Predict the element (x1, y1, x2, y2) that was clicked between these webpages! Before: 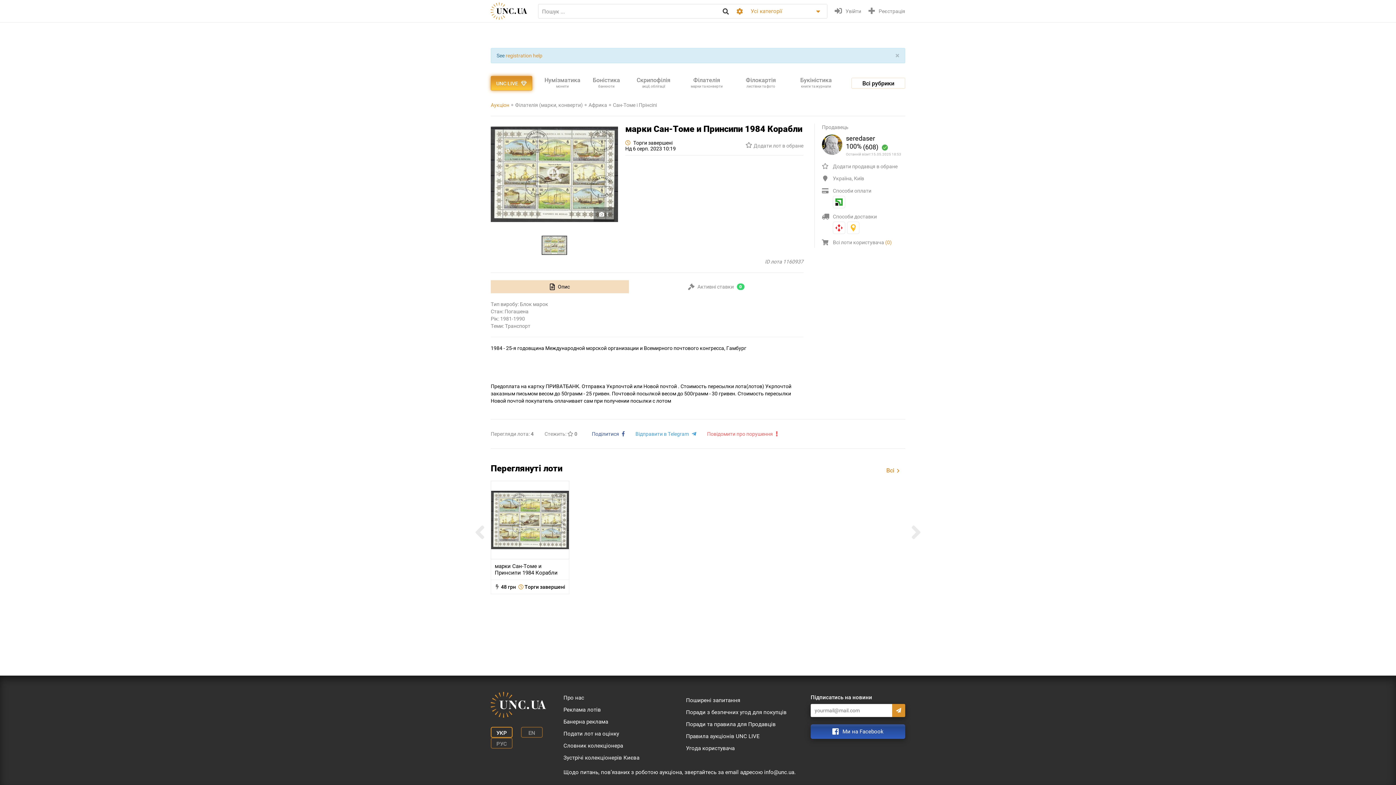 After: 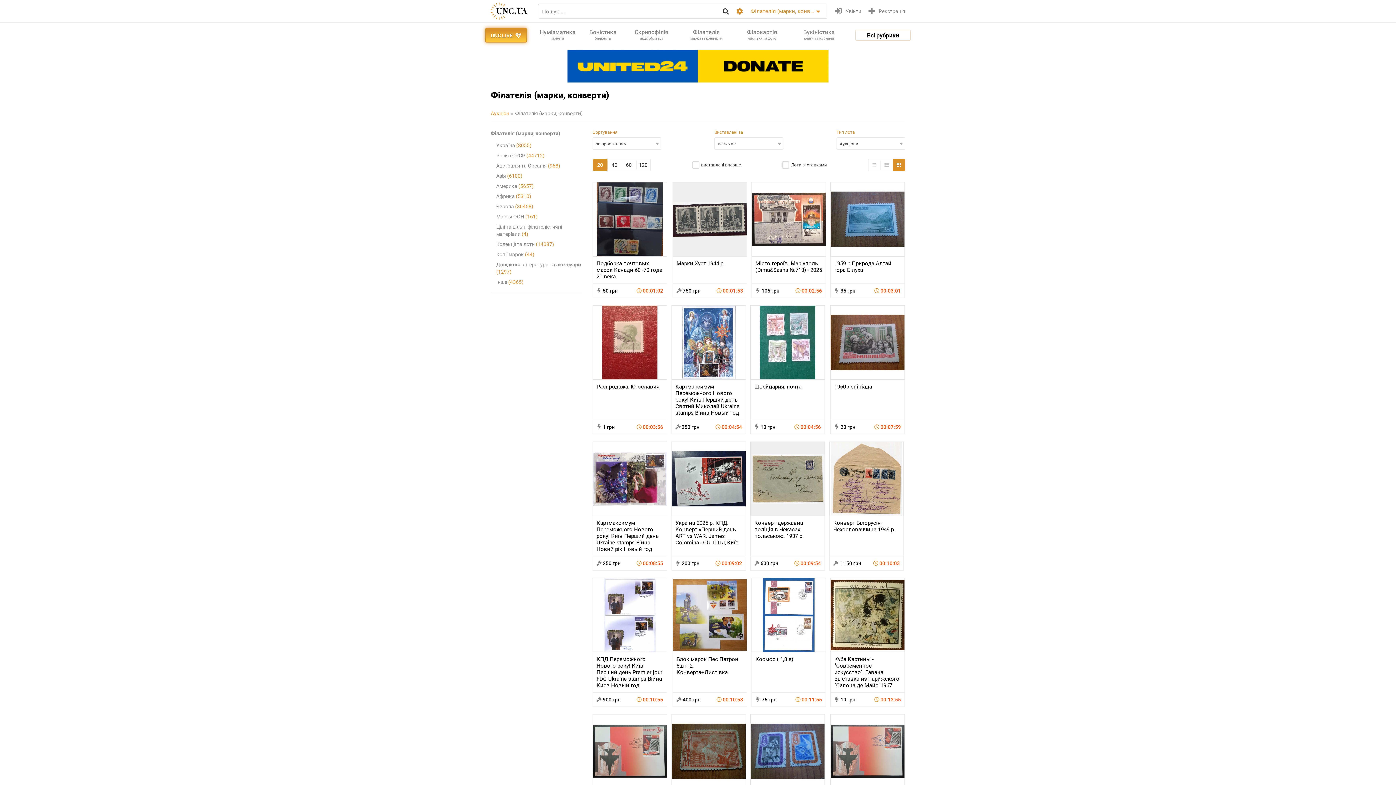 Action: label: Філателія
марки та конверти bbox: (679, 74, 733, 92)